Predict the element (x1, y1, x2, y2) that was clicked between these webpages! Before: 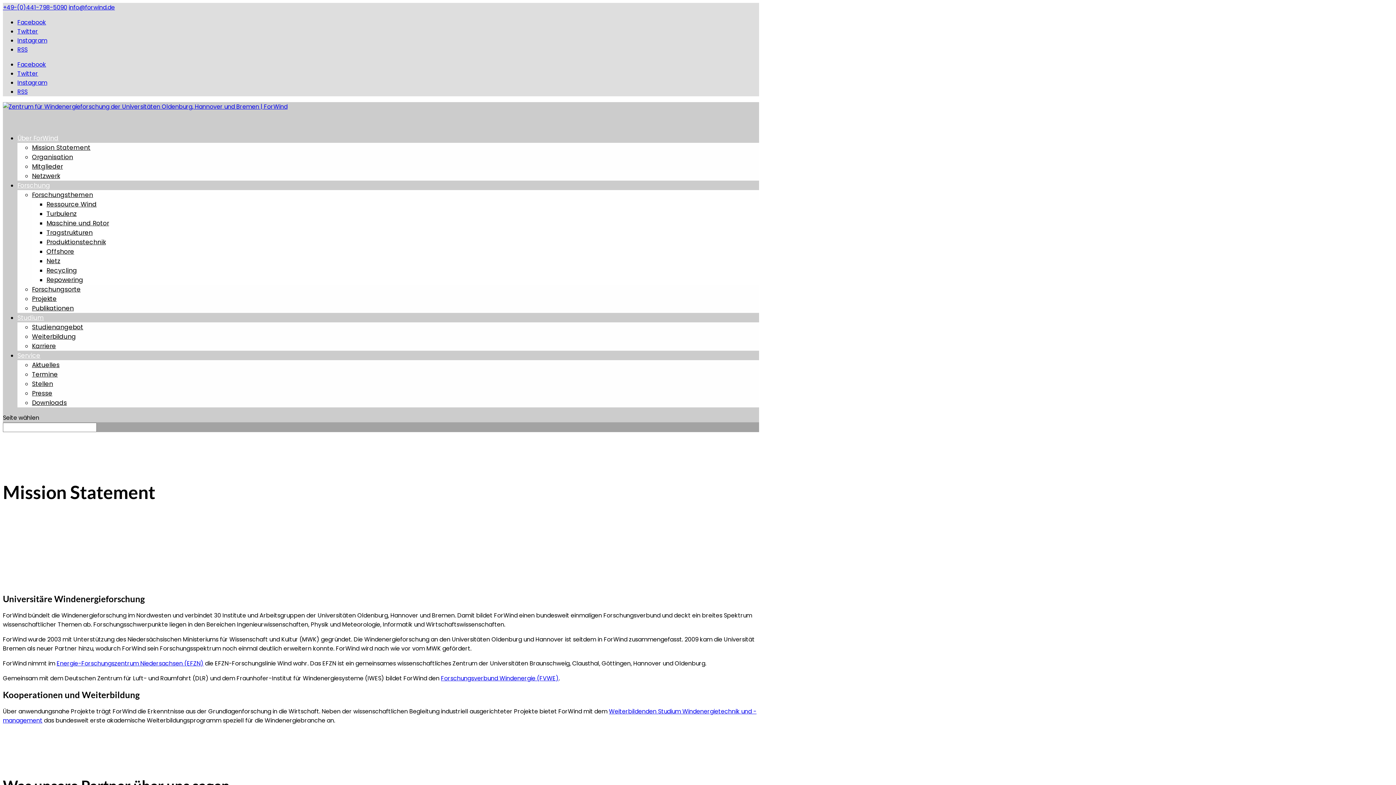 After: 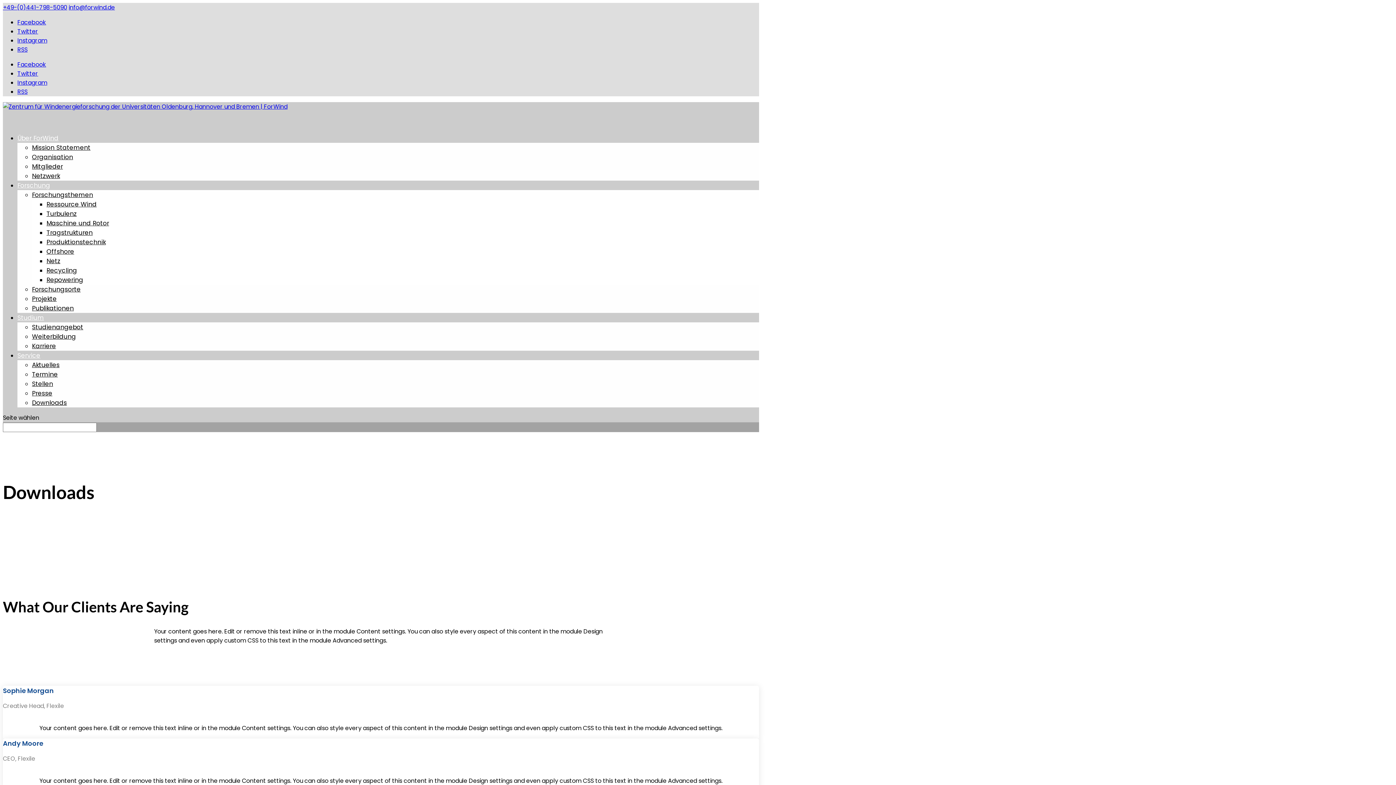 Action: label: Downloads bbox: (32, 398, 66, 407)